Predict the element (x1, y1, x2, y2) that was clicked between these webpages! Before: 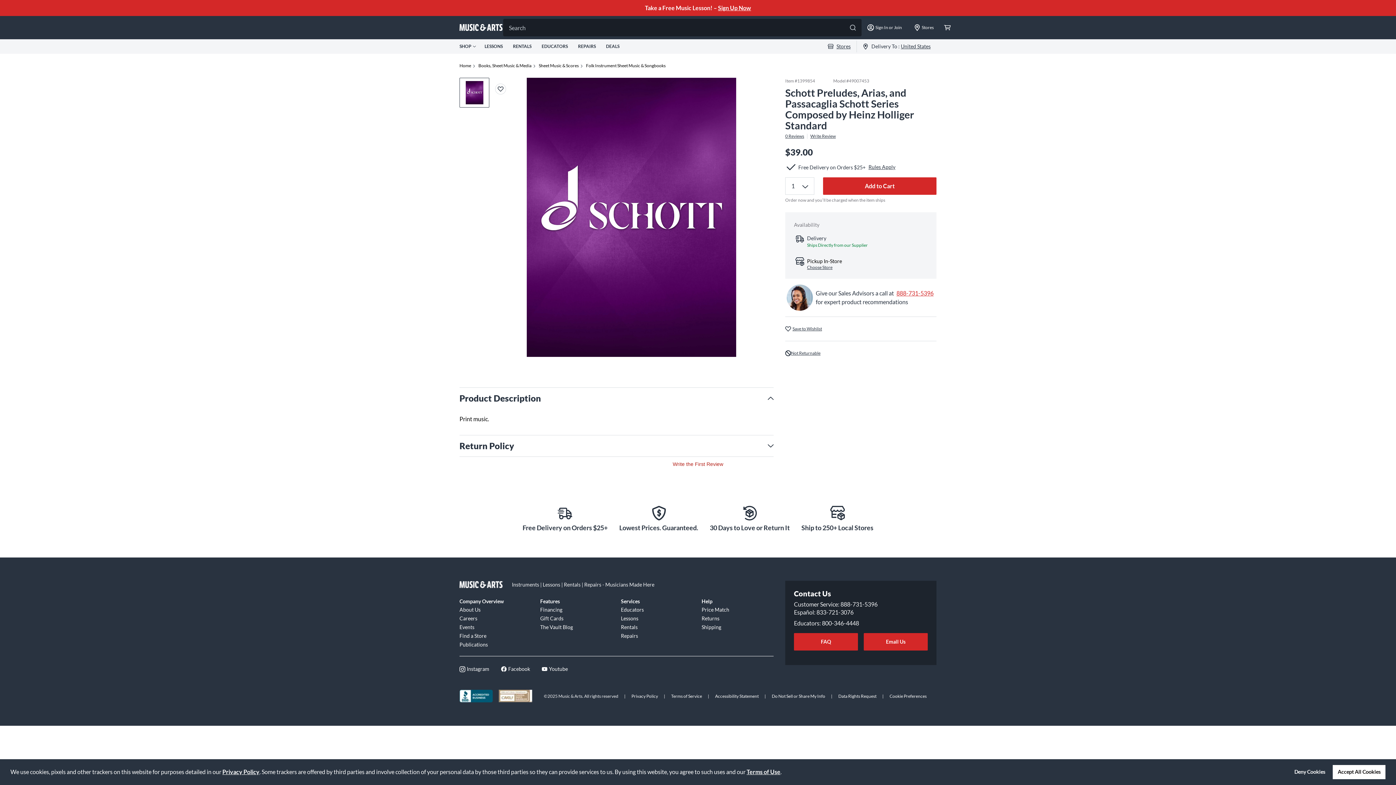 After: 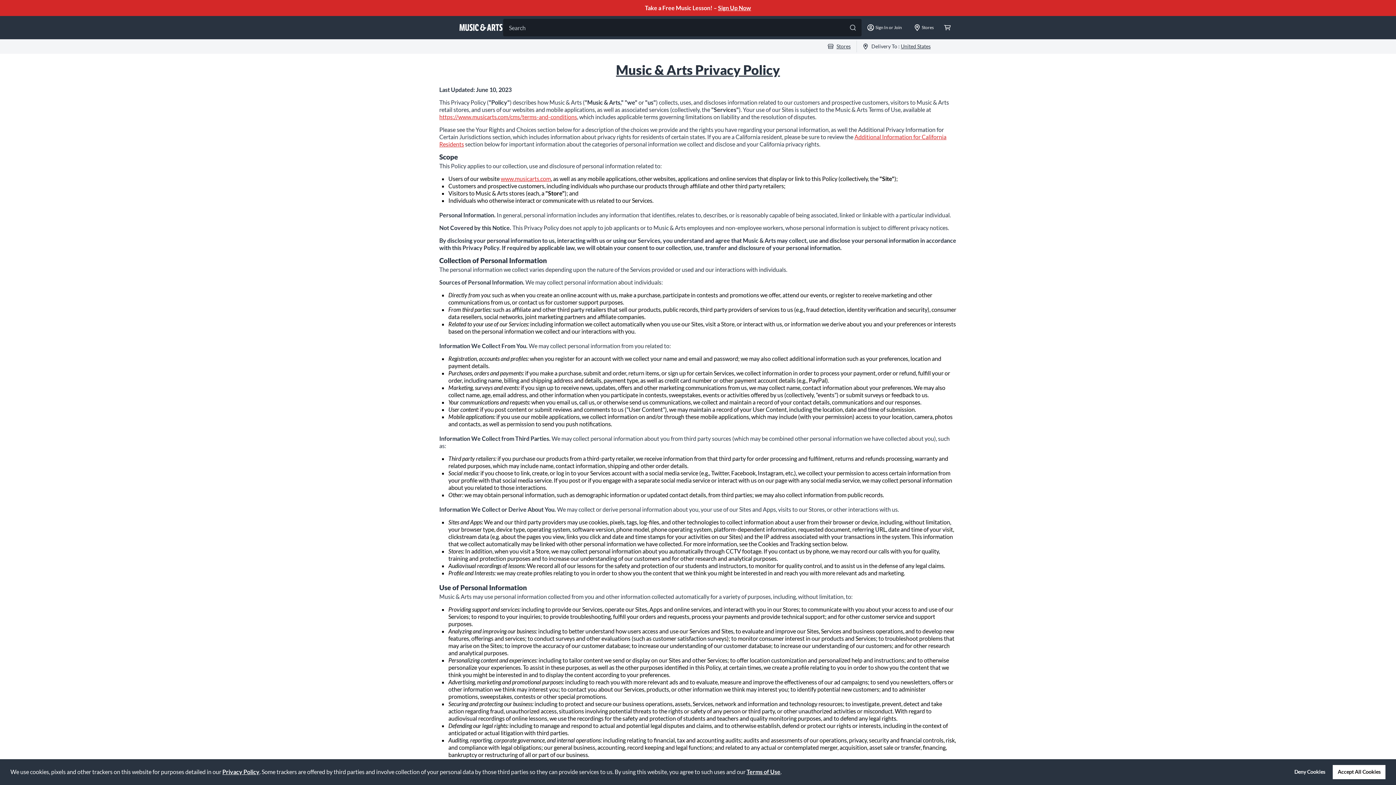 Action: bbox: (625, 693, 664, 699) label: Privacy Policy